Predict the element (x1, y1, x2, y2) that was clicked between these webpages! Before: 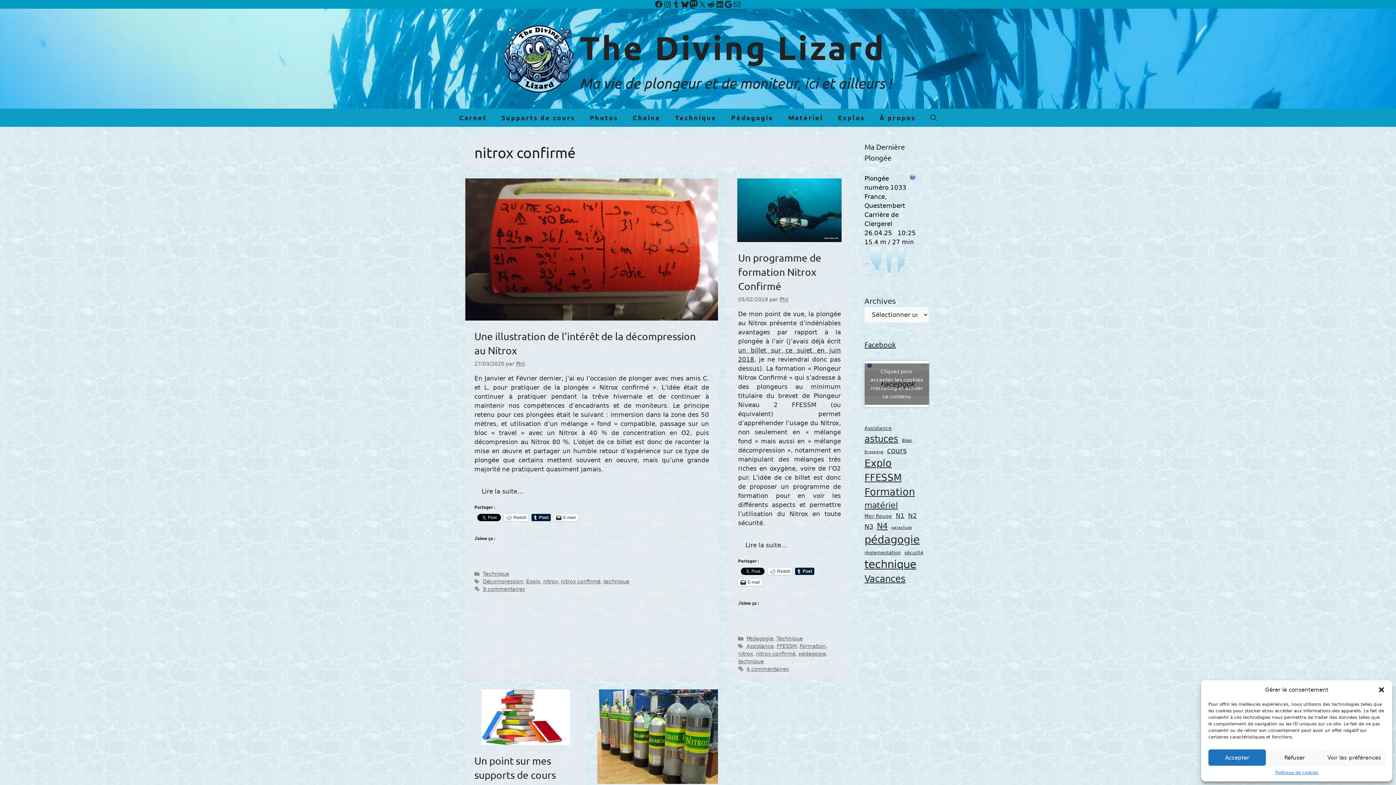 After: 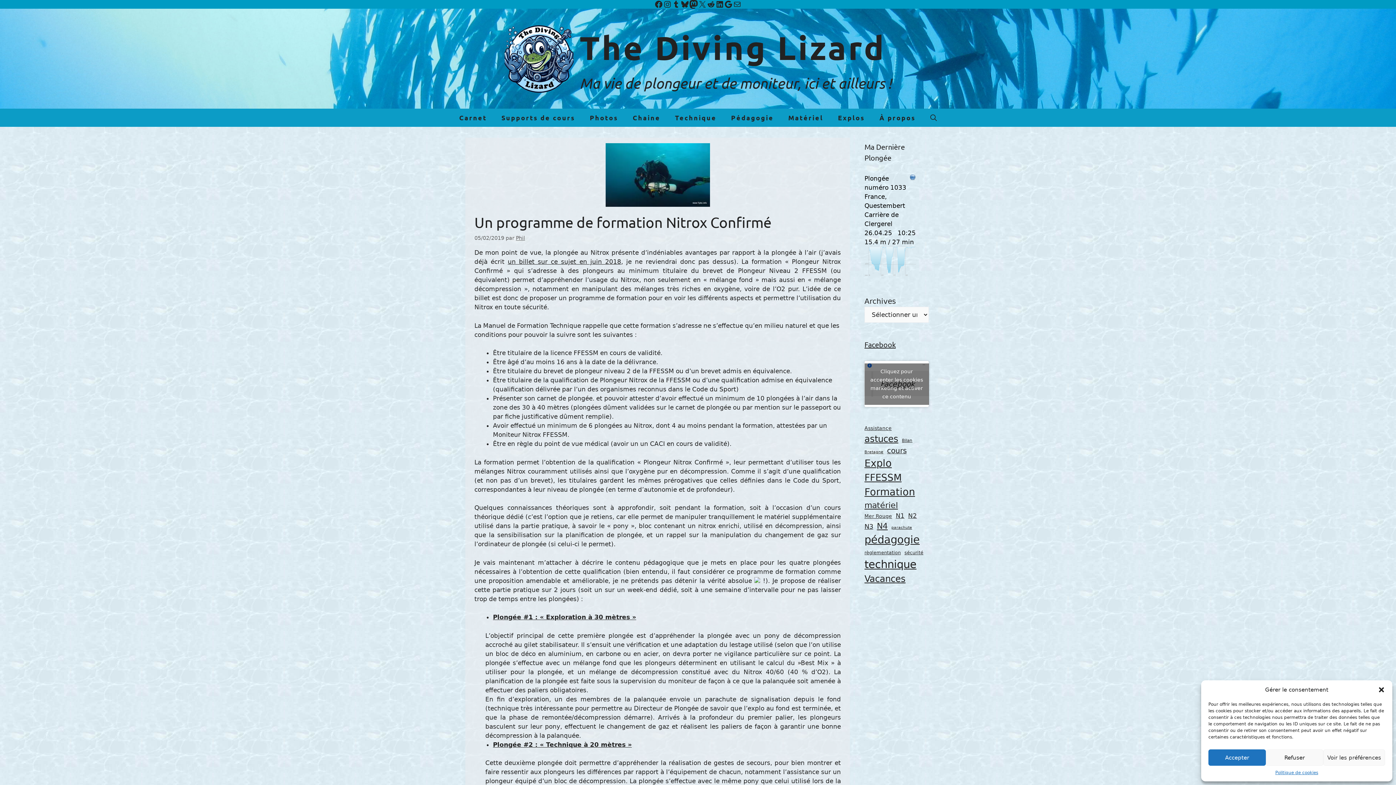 Action: label: Un programme de formation Nitrox Confirmé bbox: (738, 252, 821, 292)